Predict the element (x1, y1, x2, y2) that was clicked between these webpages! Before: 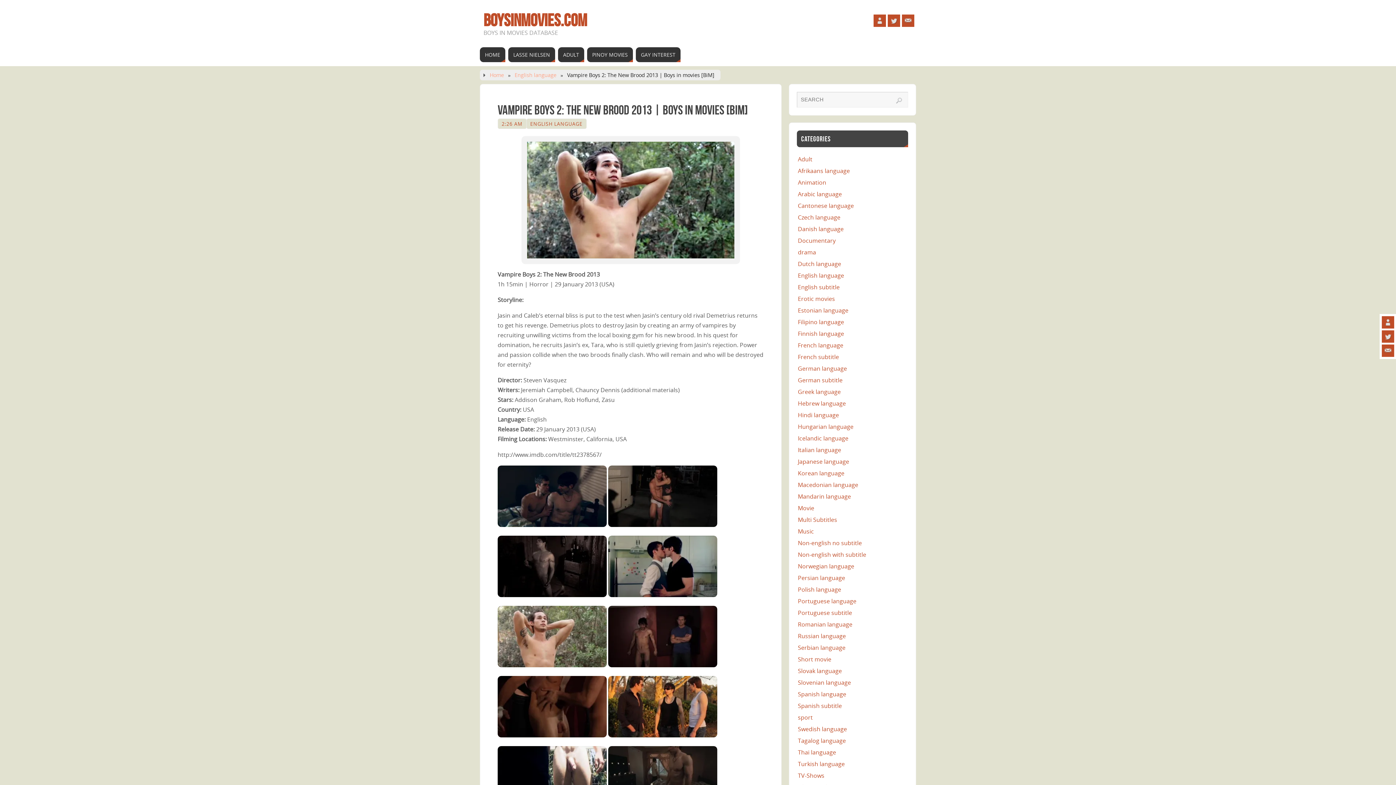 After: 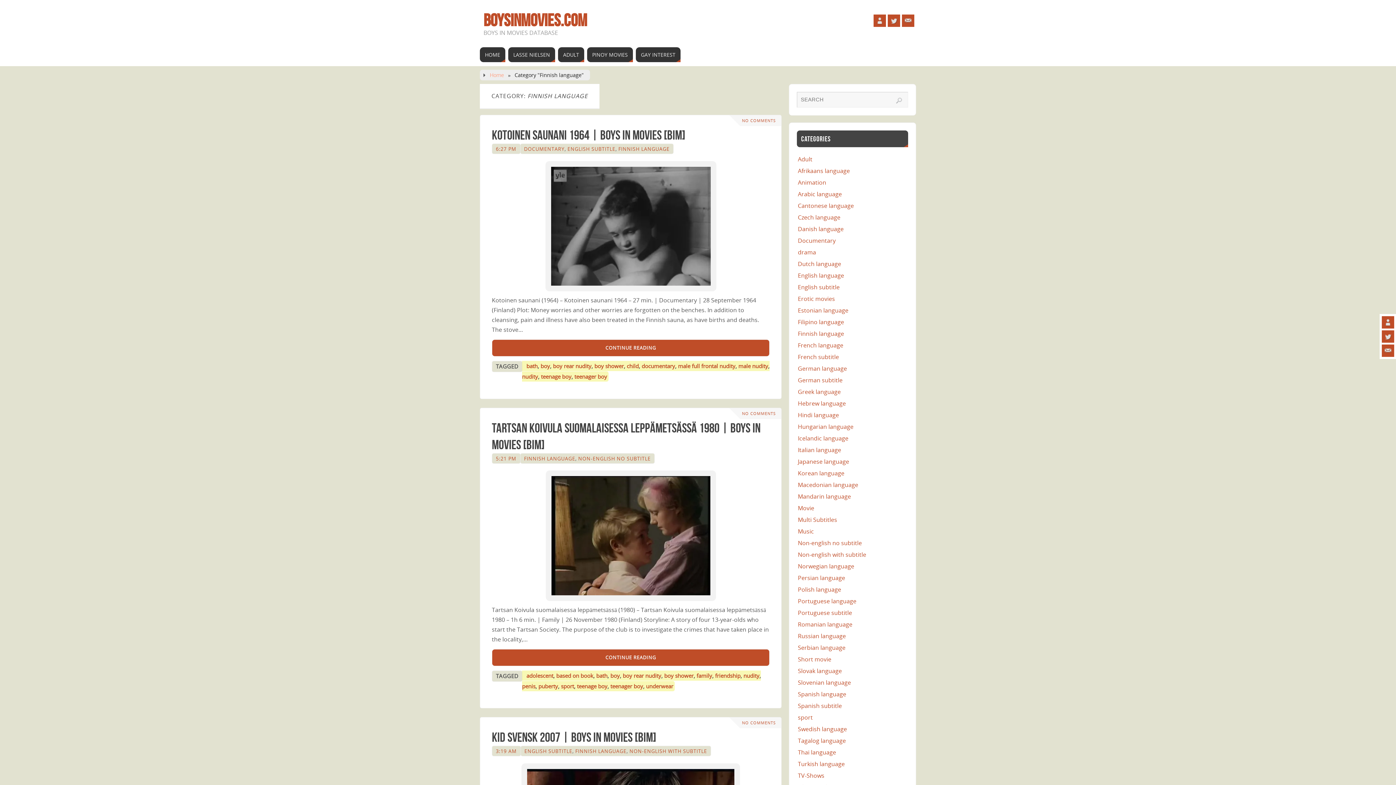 Action: bbox: (798, 329, 844, 337) label: Finnish language